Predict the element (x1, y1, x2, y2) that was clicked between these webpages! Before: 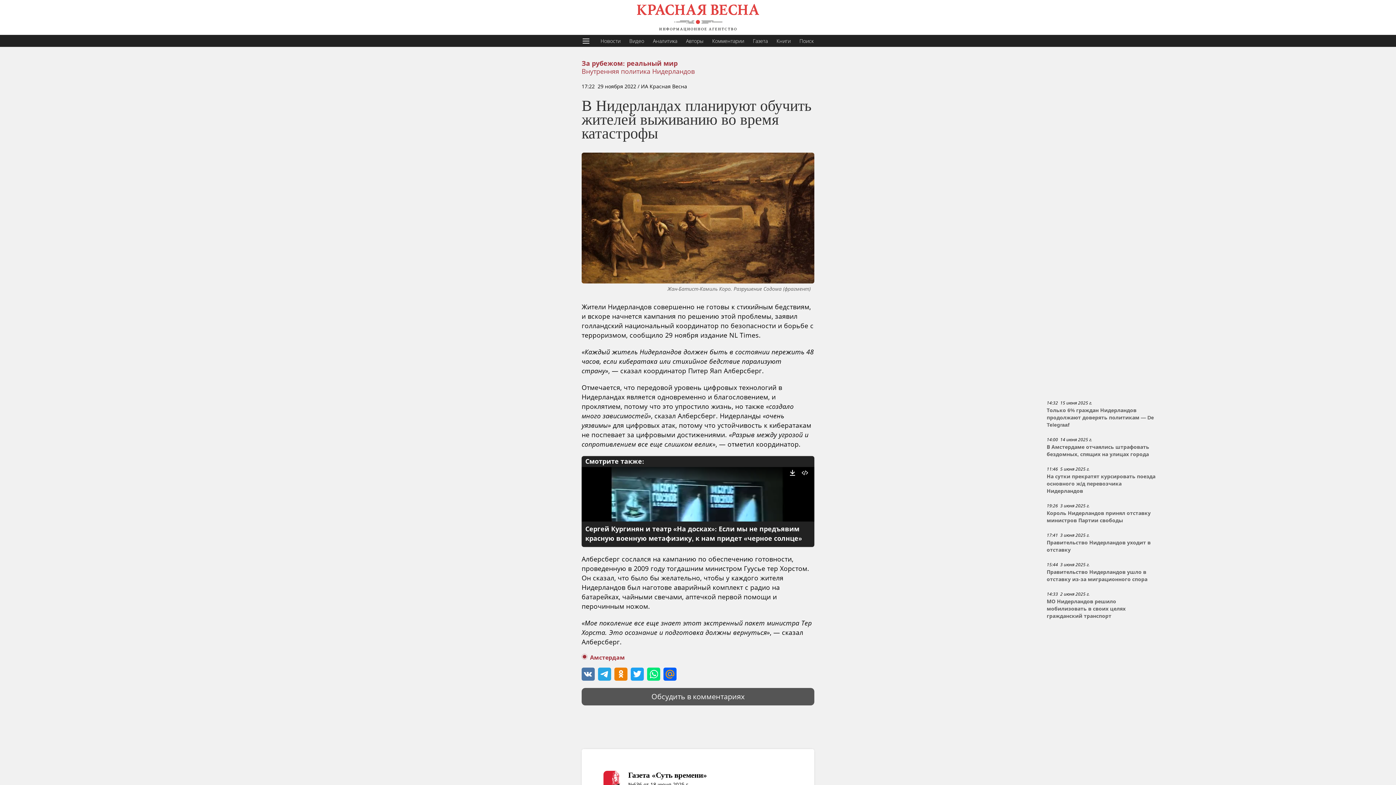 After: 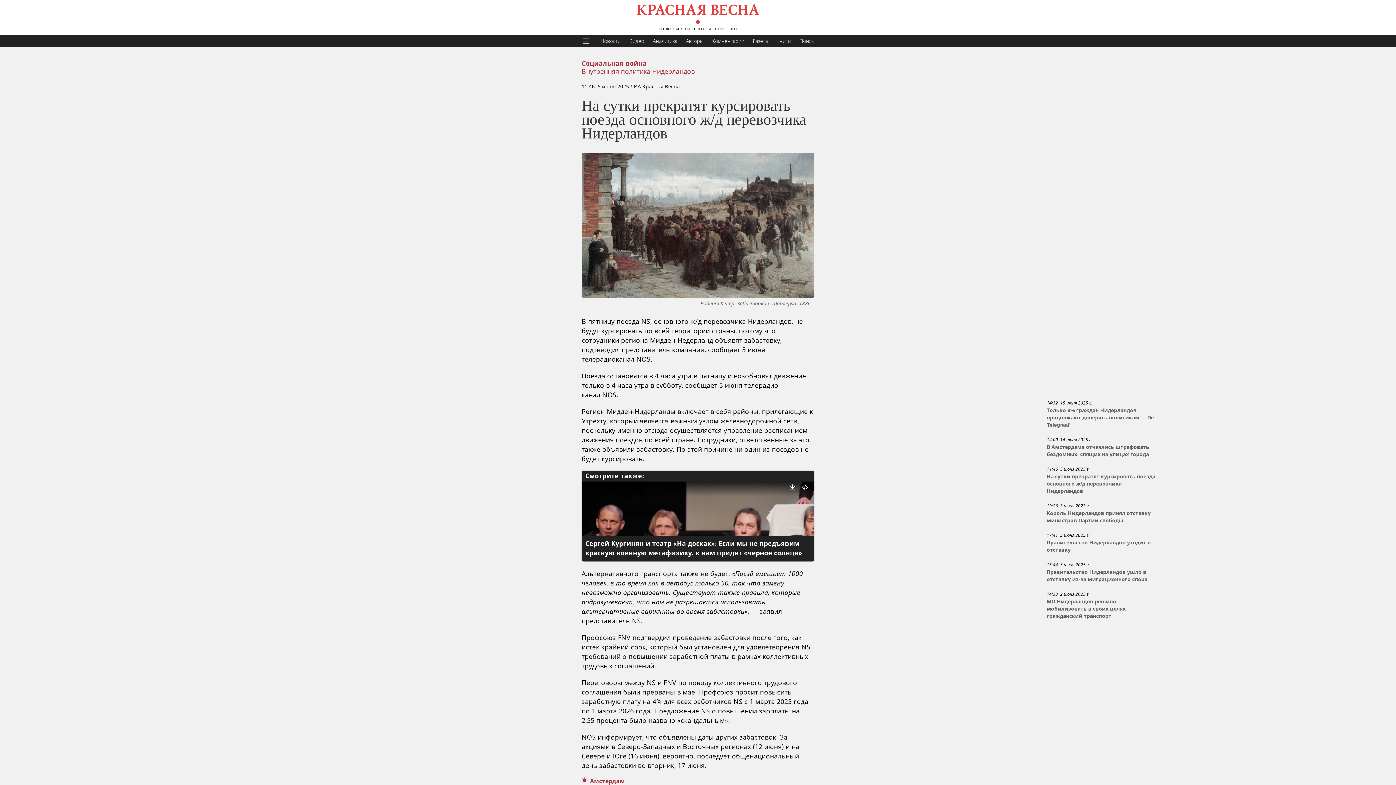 Action: label: На сутки прекратят курсировать поезда основного ж/д перевозчика Нидерландов bbox: (1046, 473, 1155, 494)